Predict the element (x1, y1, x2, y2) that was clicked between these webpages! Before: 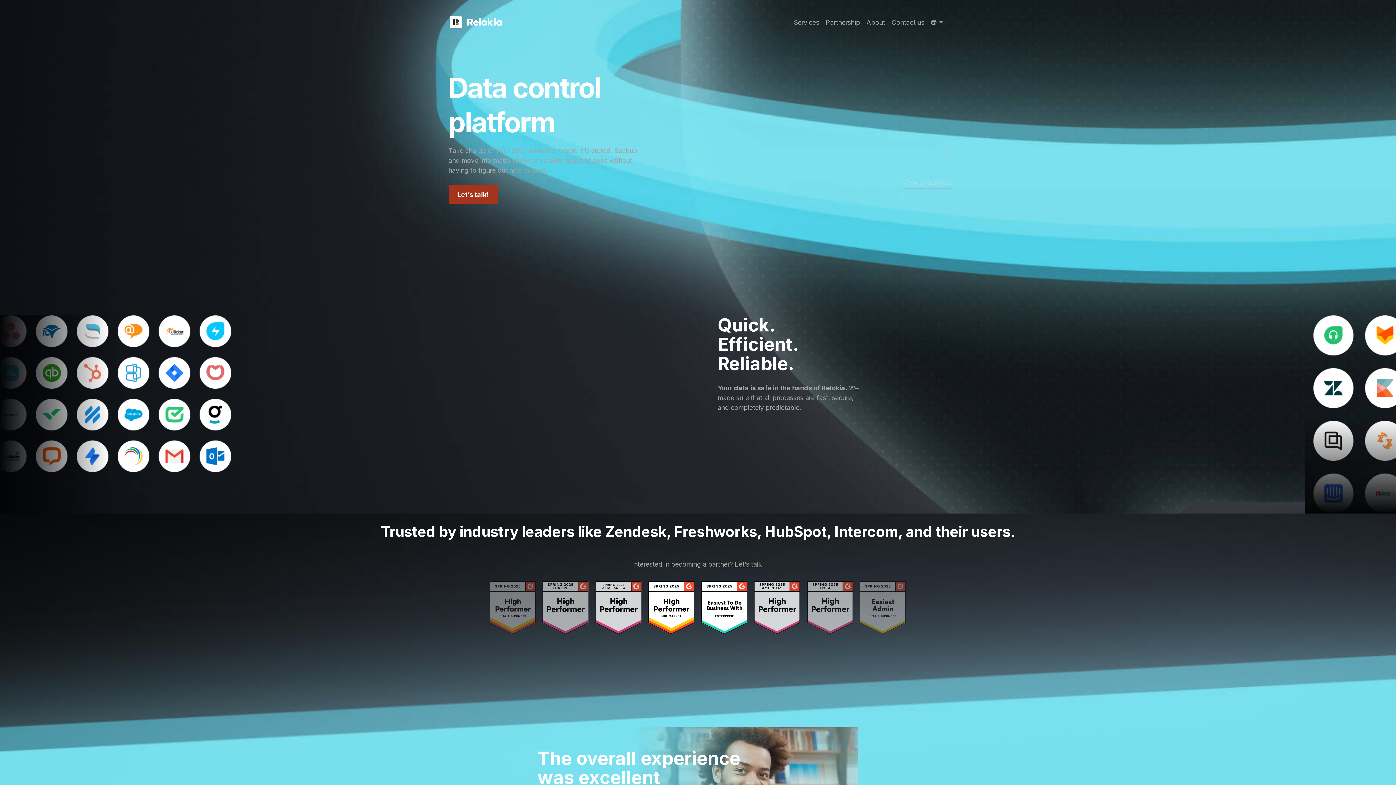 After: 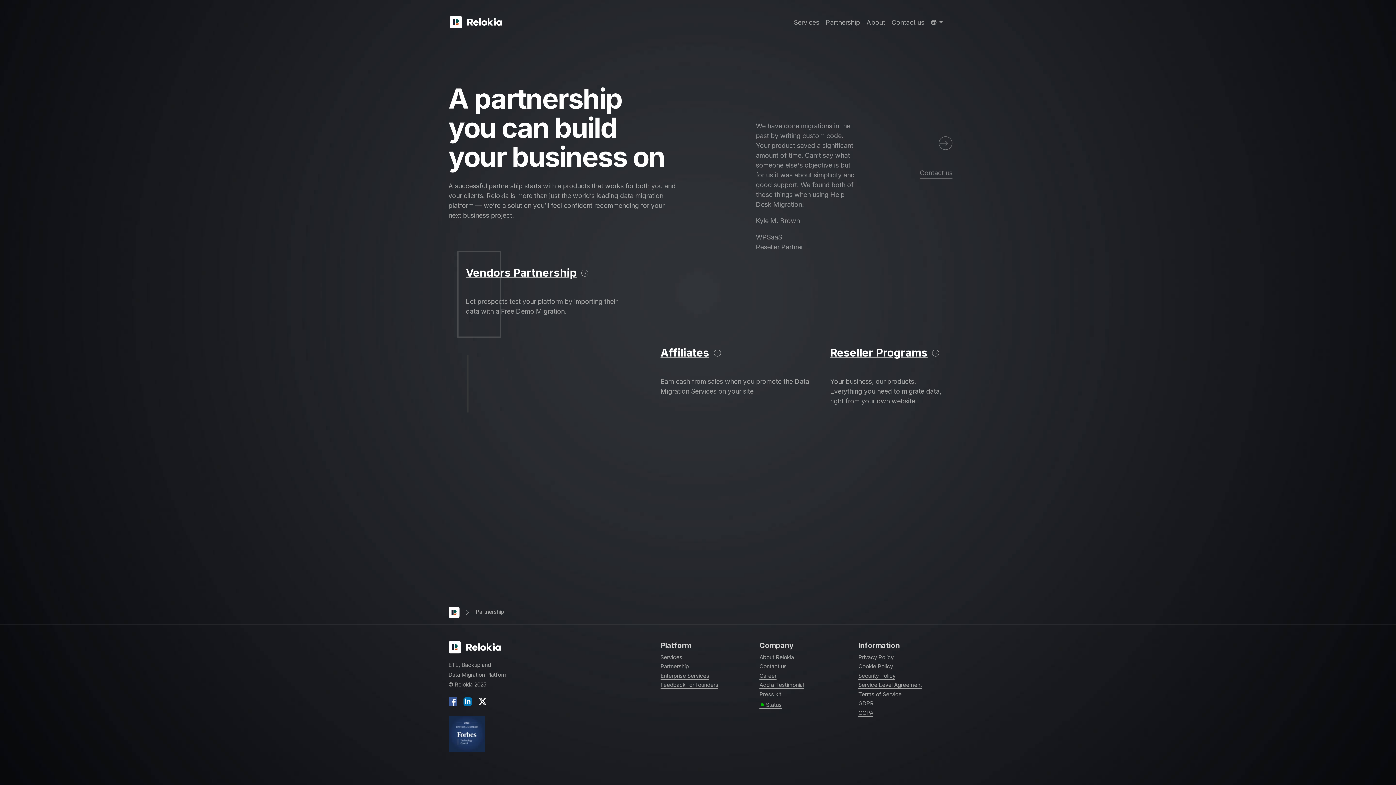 Action: label: Partnership bbox: (822, 14, 863, 30)